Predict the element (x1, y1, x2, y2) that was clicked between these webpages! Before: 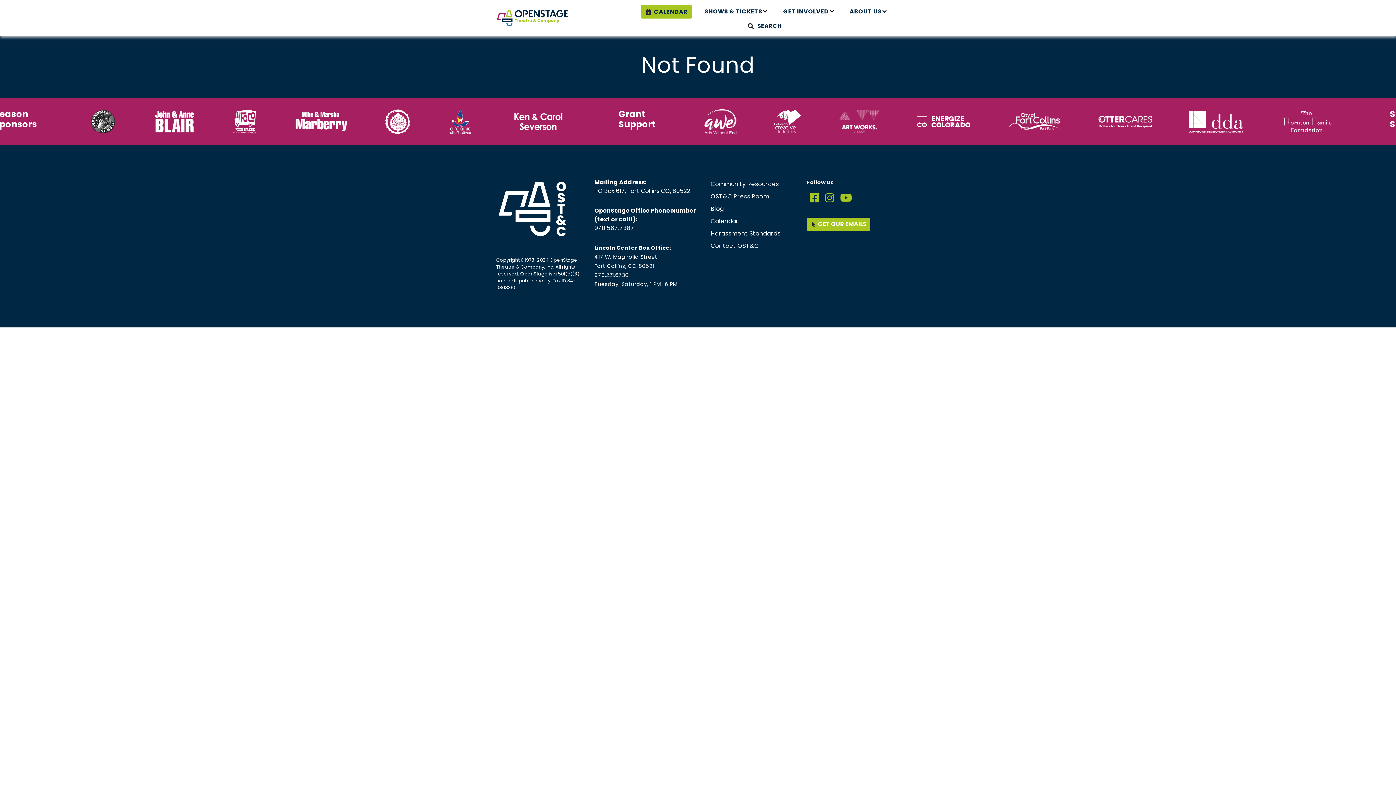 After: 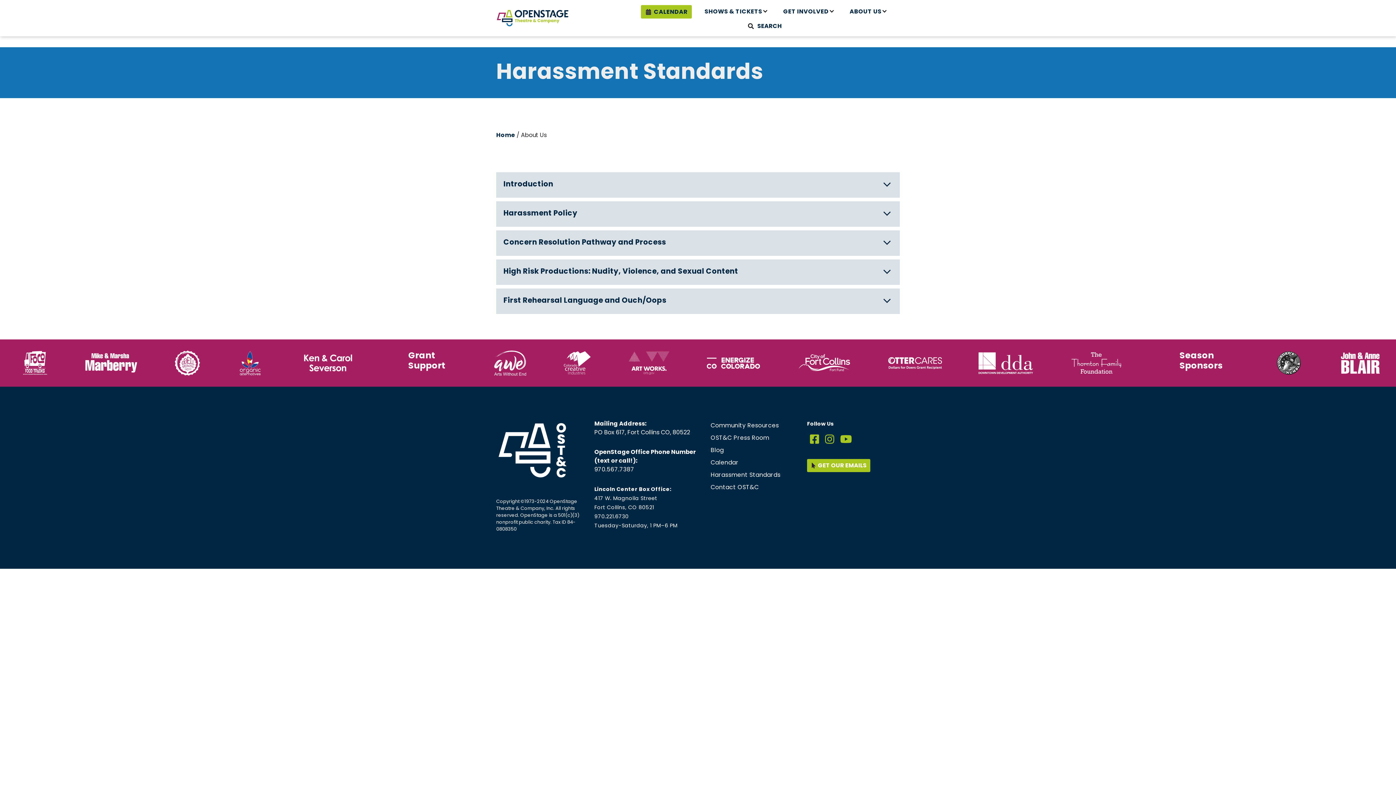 Action: label: Harassment Standards bbox: (710, 227, 796, 240)